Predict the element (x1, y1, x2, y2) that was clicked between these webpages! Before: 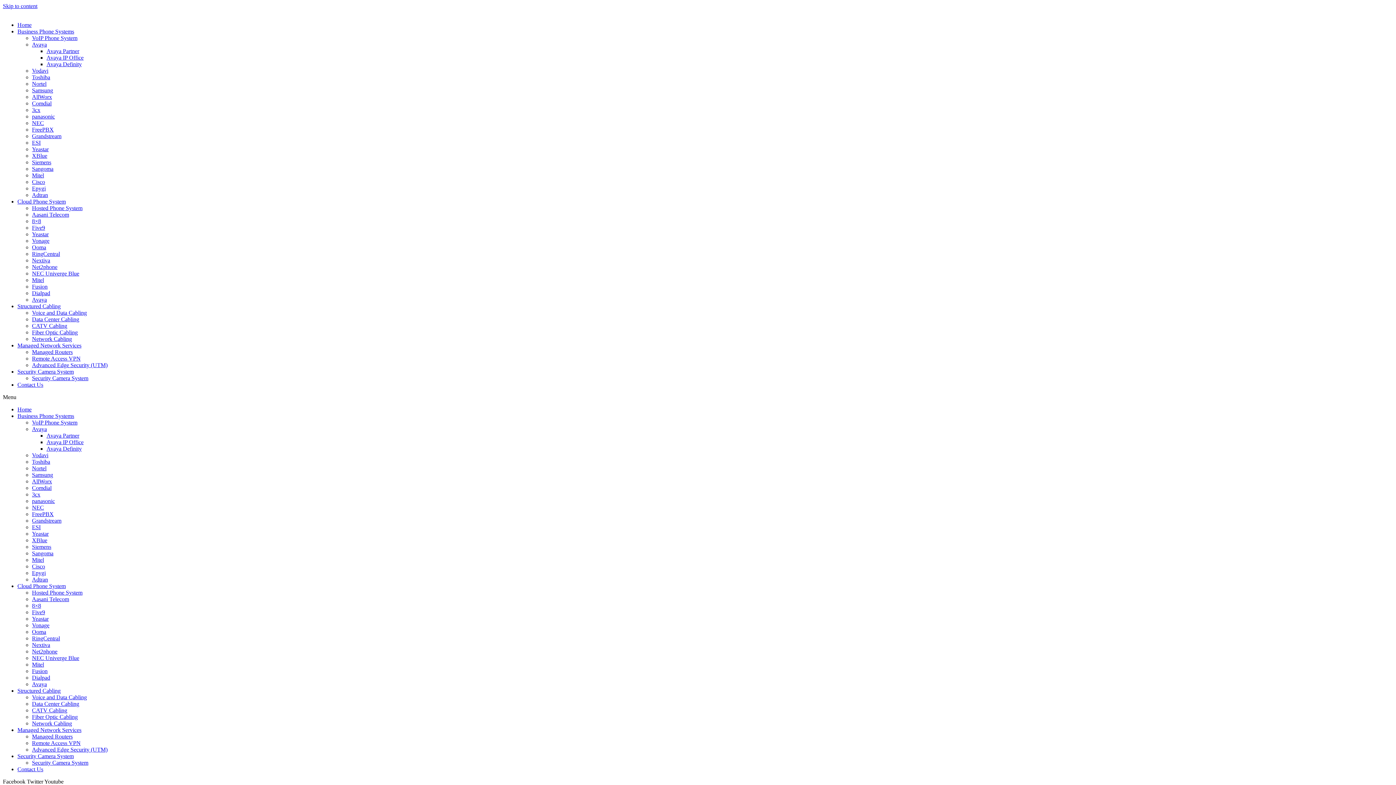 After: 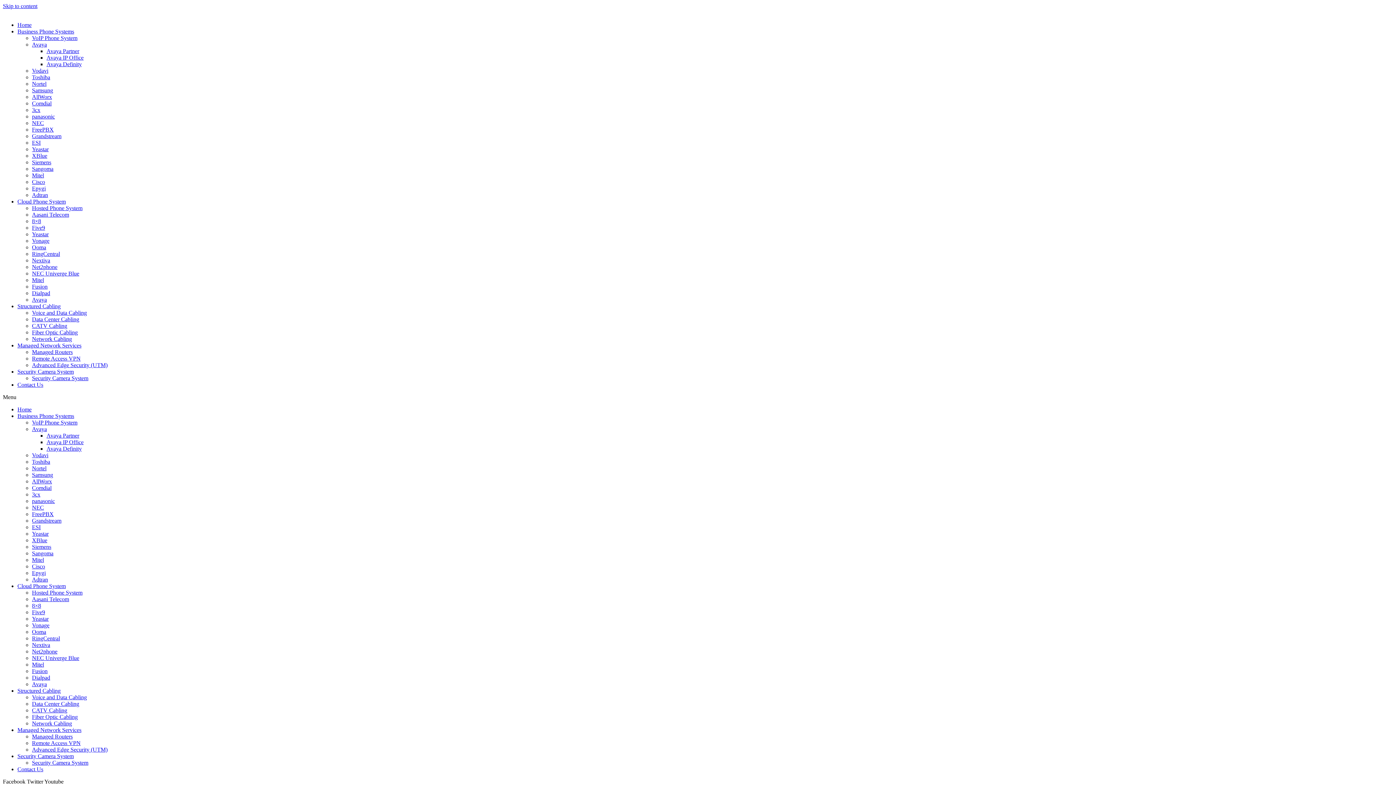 Action: label: Avaya Definity bbox: (46, 61, 81, 67)